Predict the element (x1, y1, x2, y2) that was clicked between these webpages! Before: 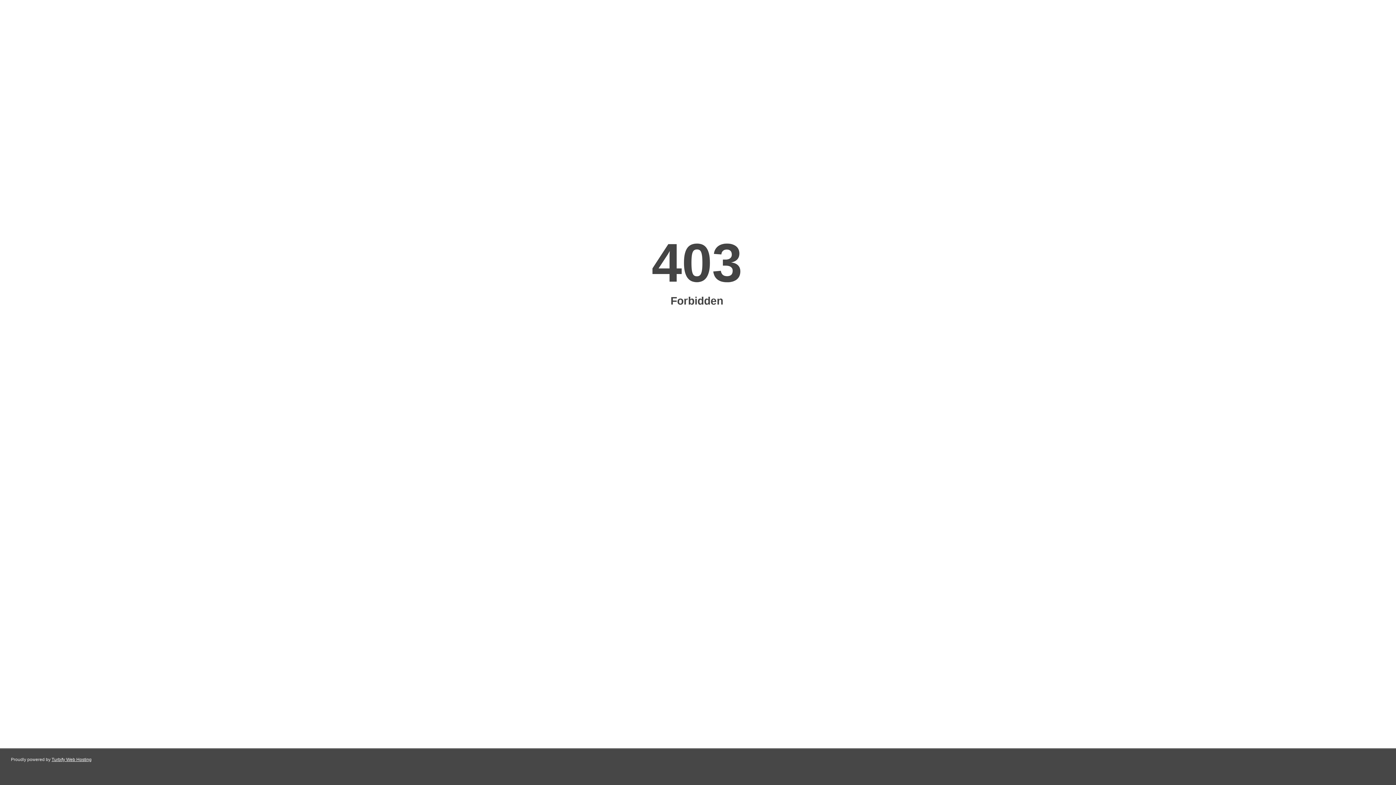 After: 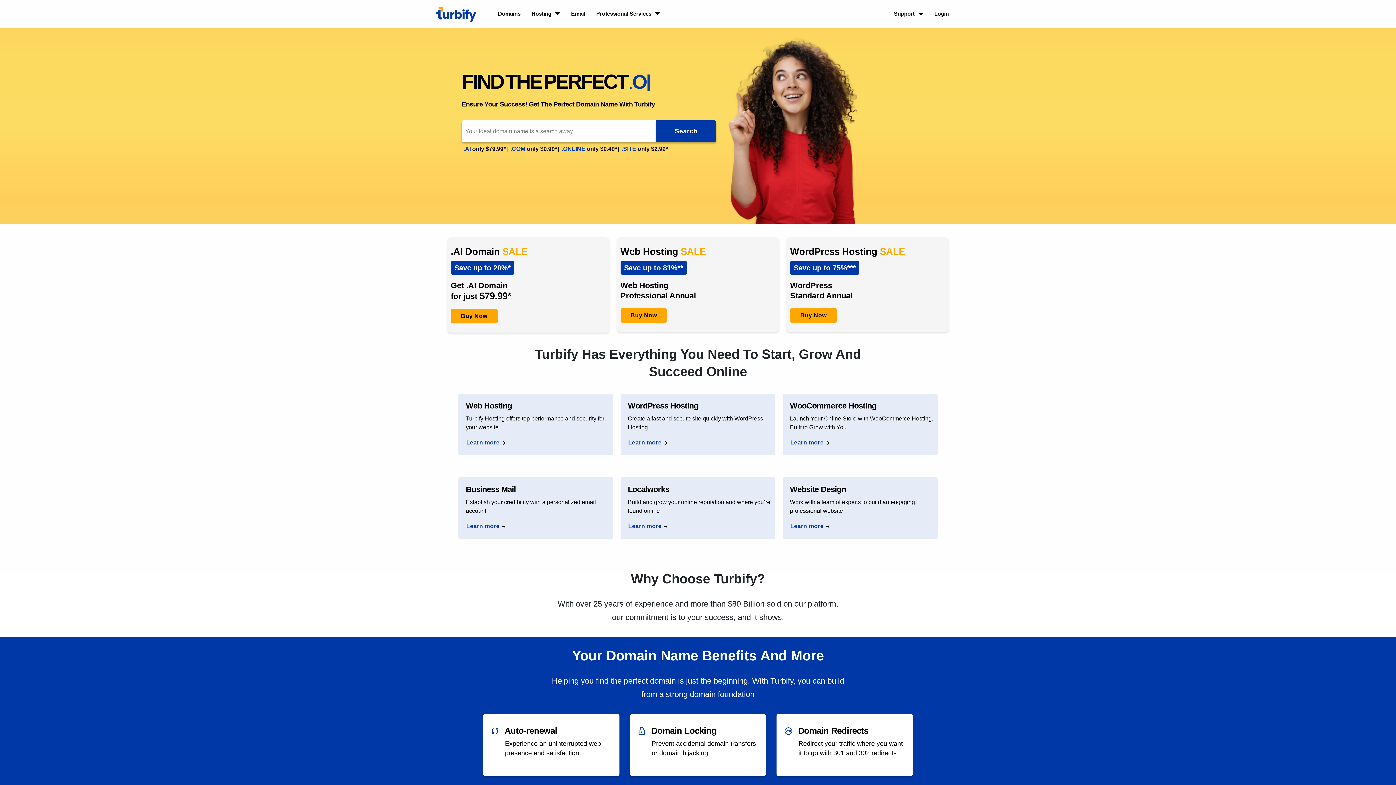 Action: bbox: (51, 757, 91, 762) label: Turbify Web Hosting